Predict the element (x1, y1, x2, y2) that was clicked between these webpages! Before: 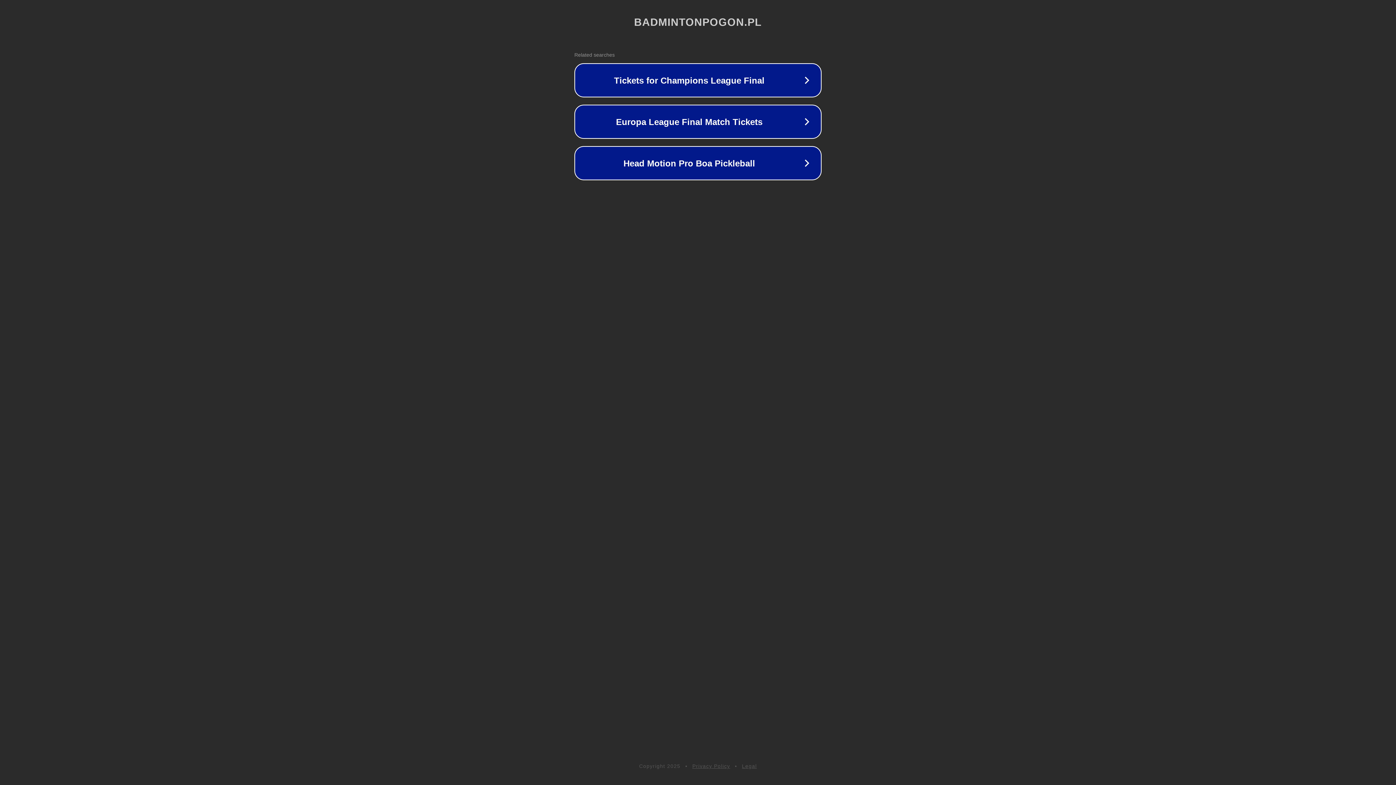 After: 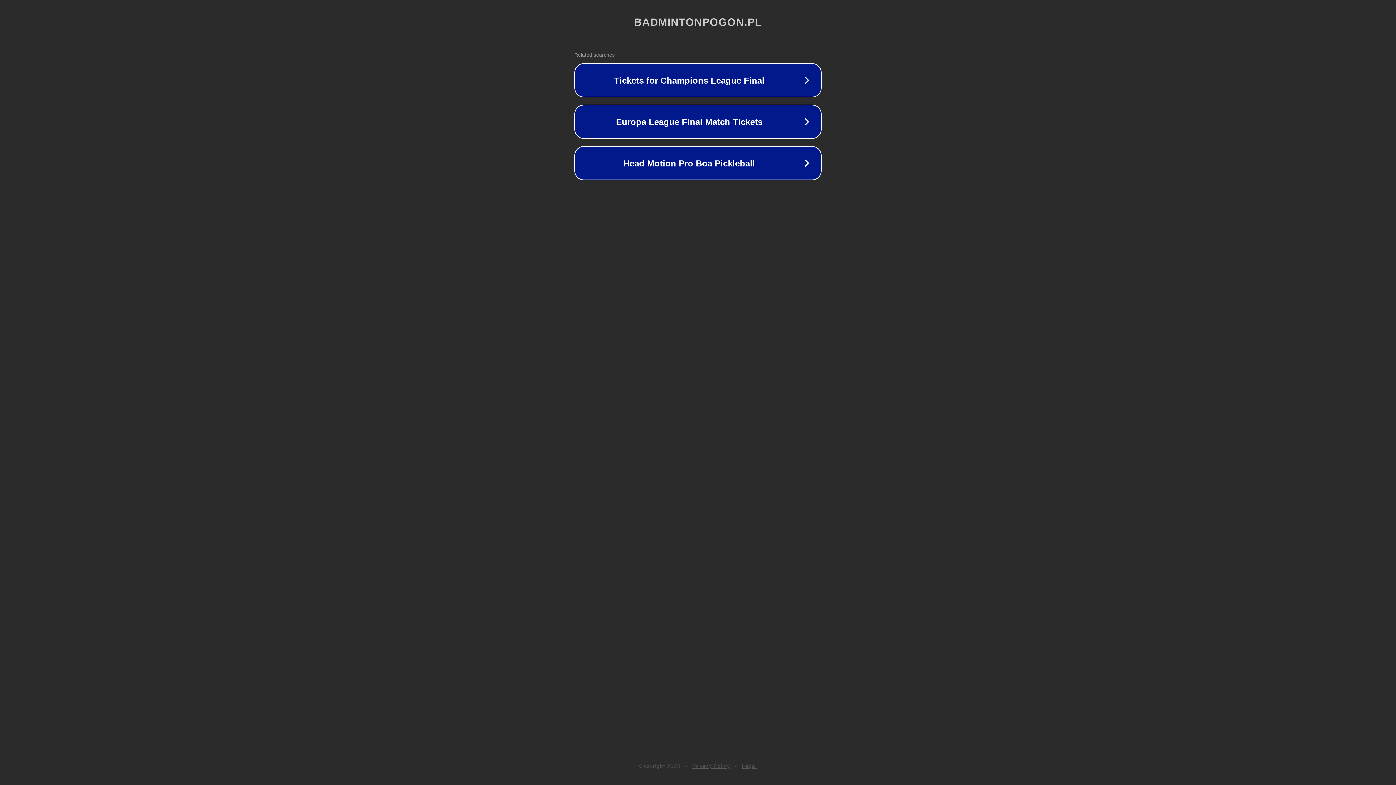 Action: label: Legal bbox: (742, 763, 757, 769)